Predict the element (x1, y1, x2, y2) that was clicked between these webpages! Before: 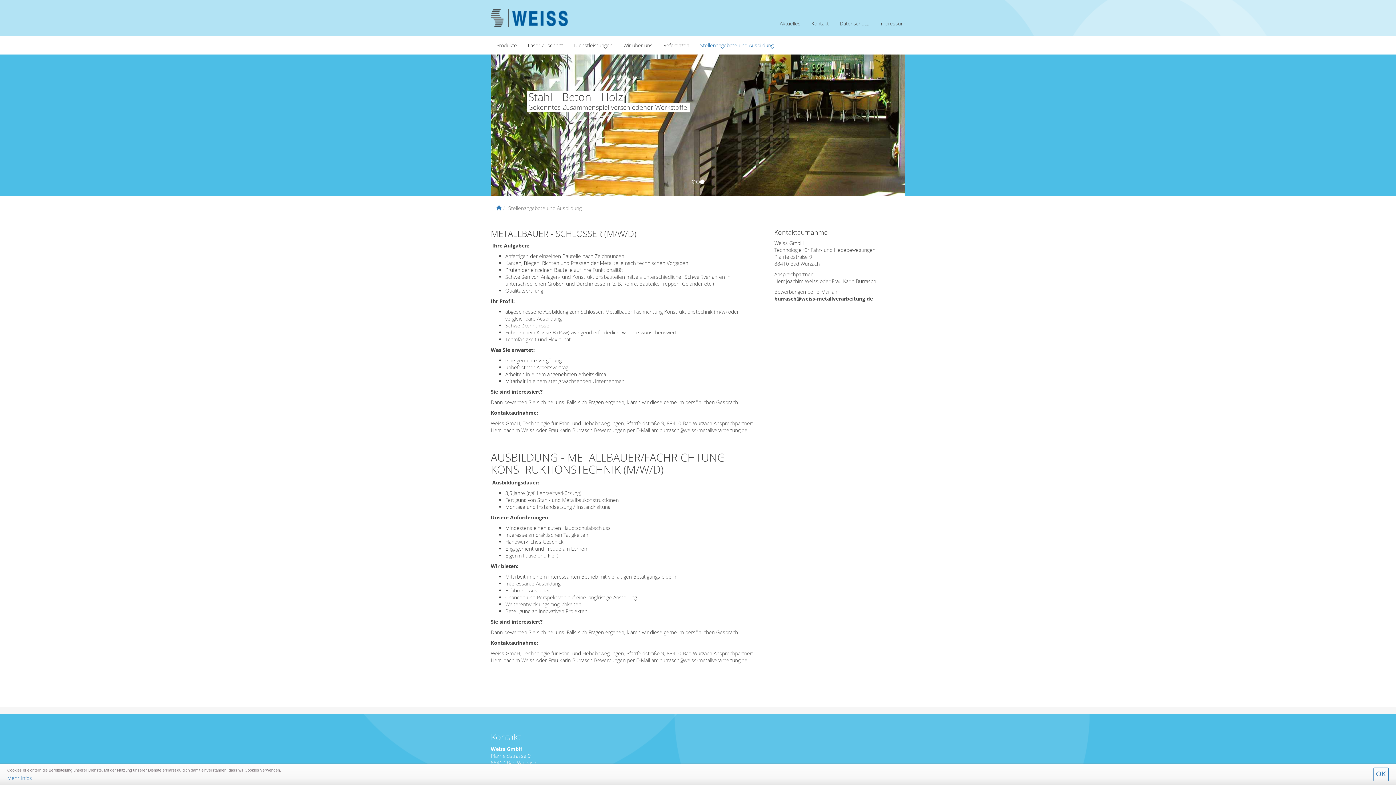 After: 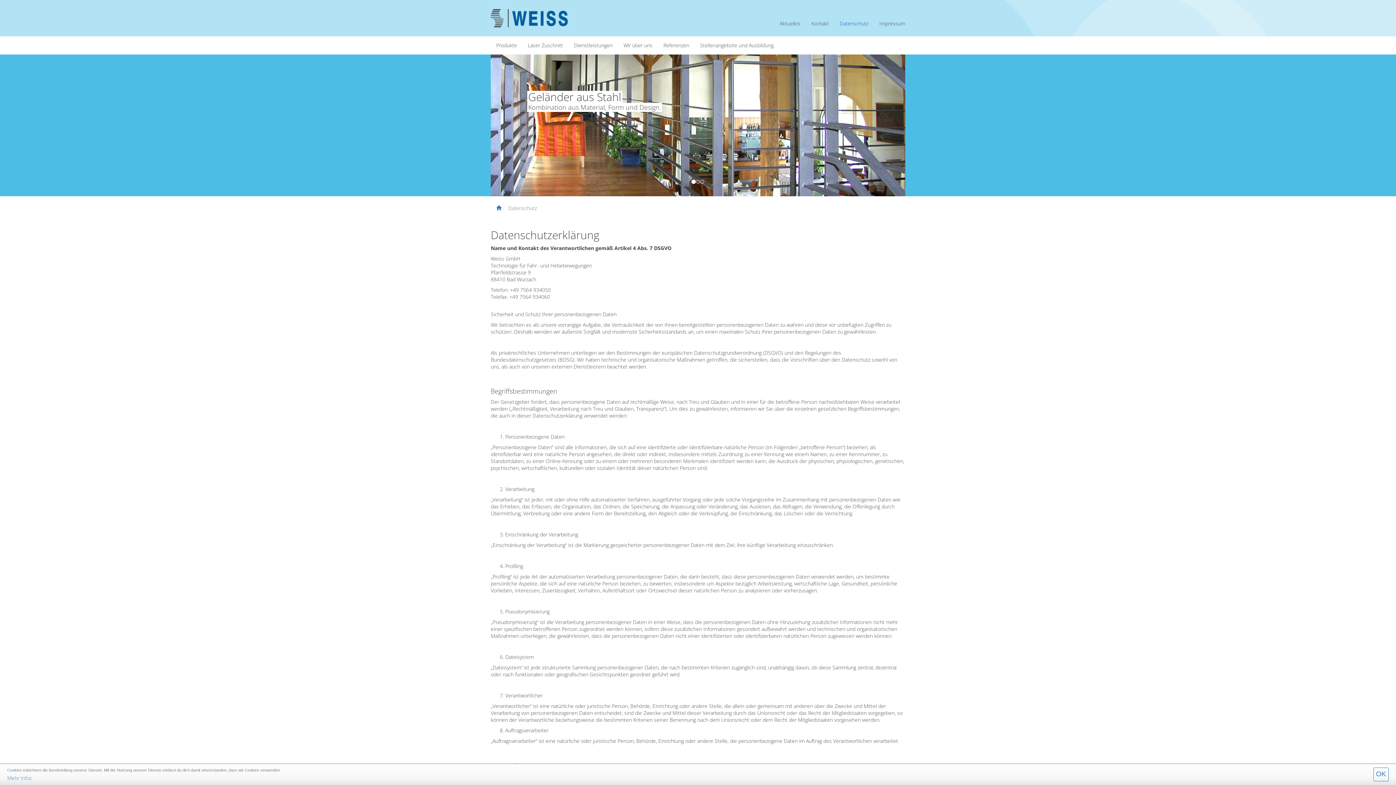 Action: bbox: (7, 774, 32, 781) label: Mehr Infos